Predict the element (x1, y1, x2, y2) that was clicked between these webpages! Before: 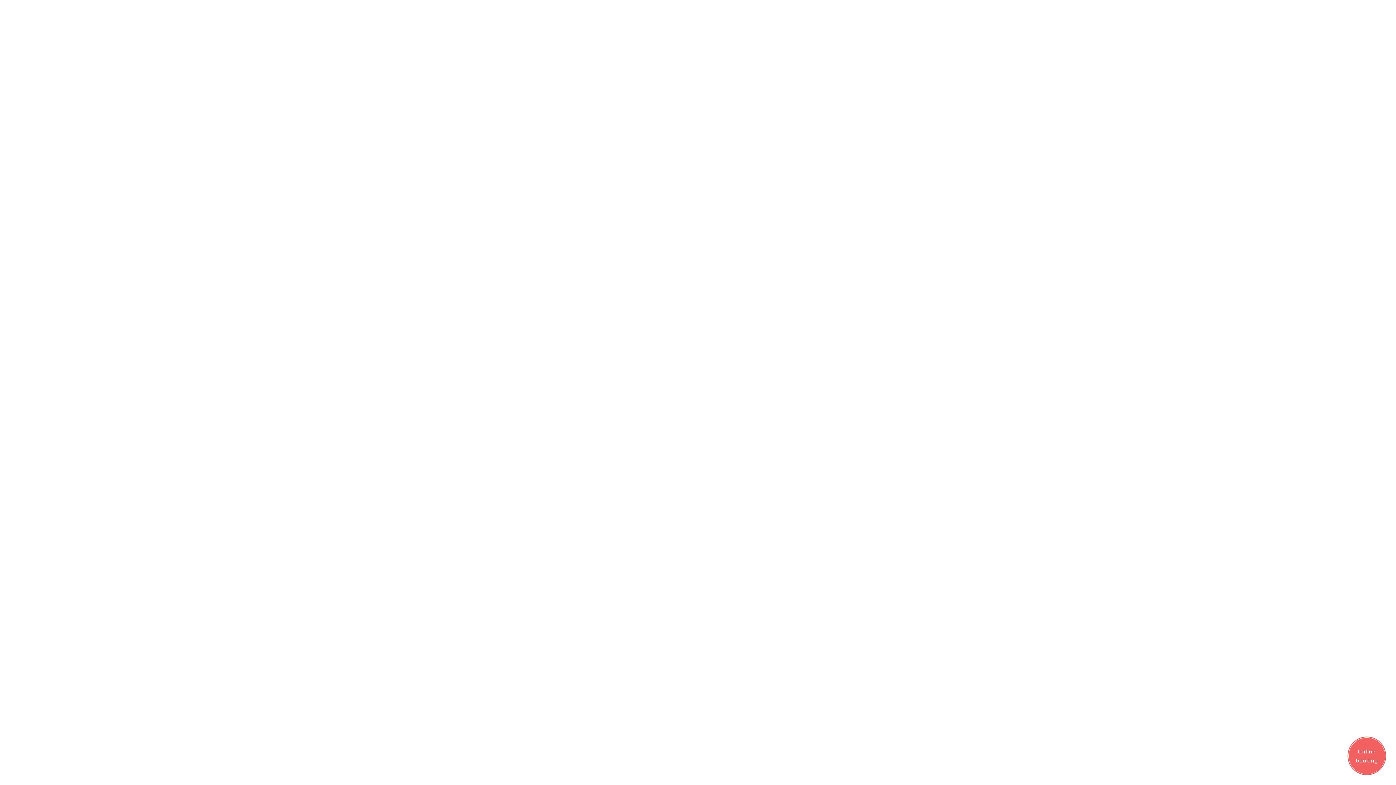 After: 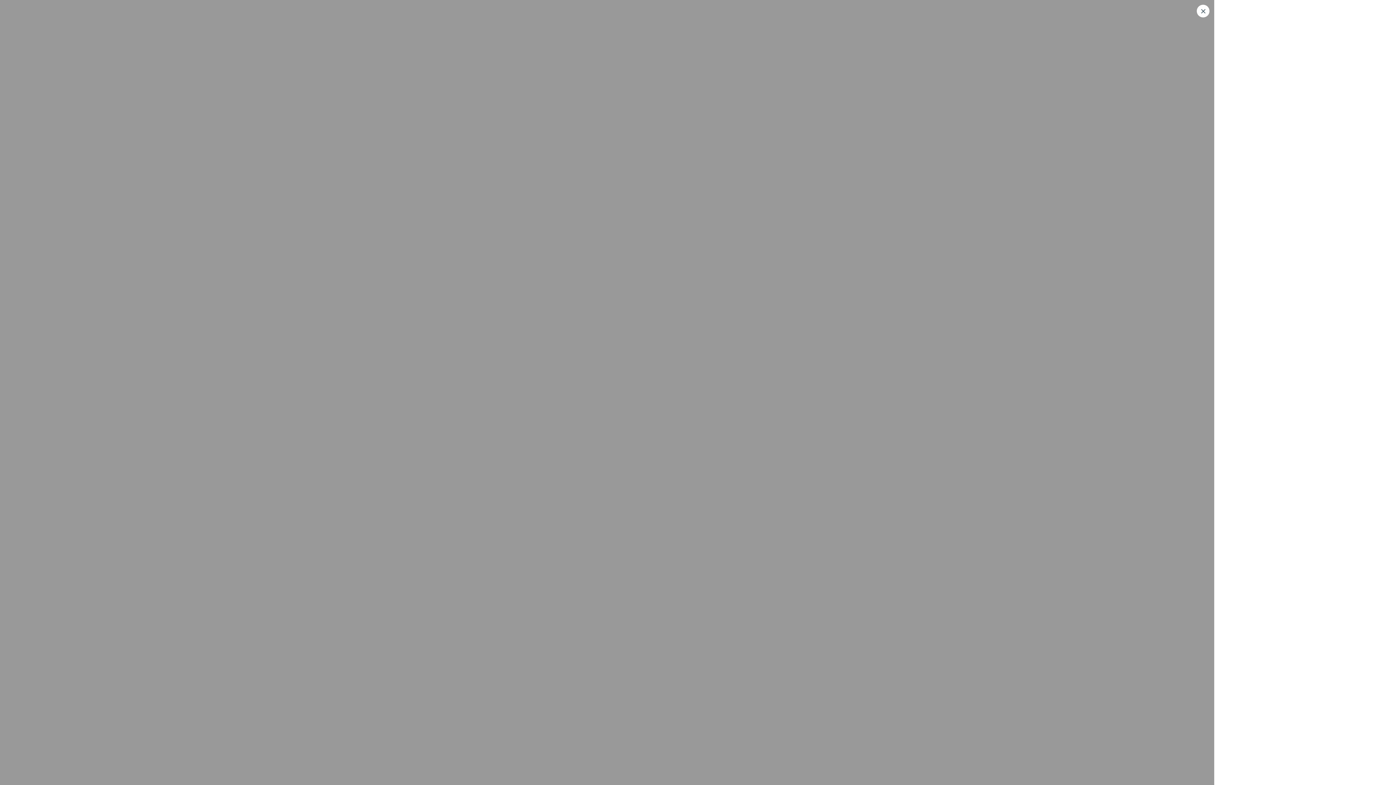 Action: label: Online booking bbox: (1349, 738, 1385, 774)